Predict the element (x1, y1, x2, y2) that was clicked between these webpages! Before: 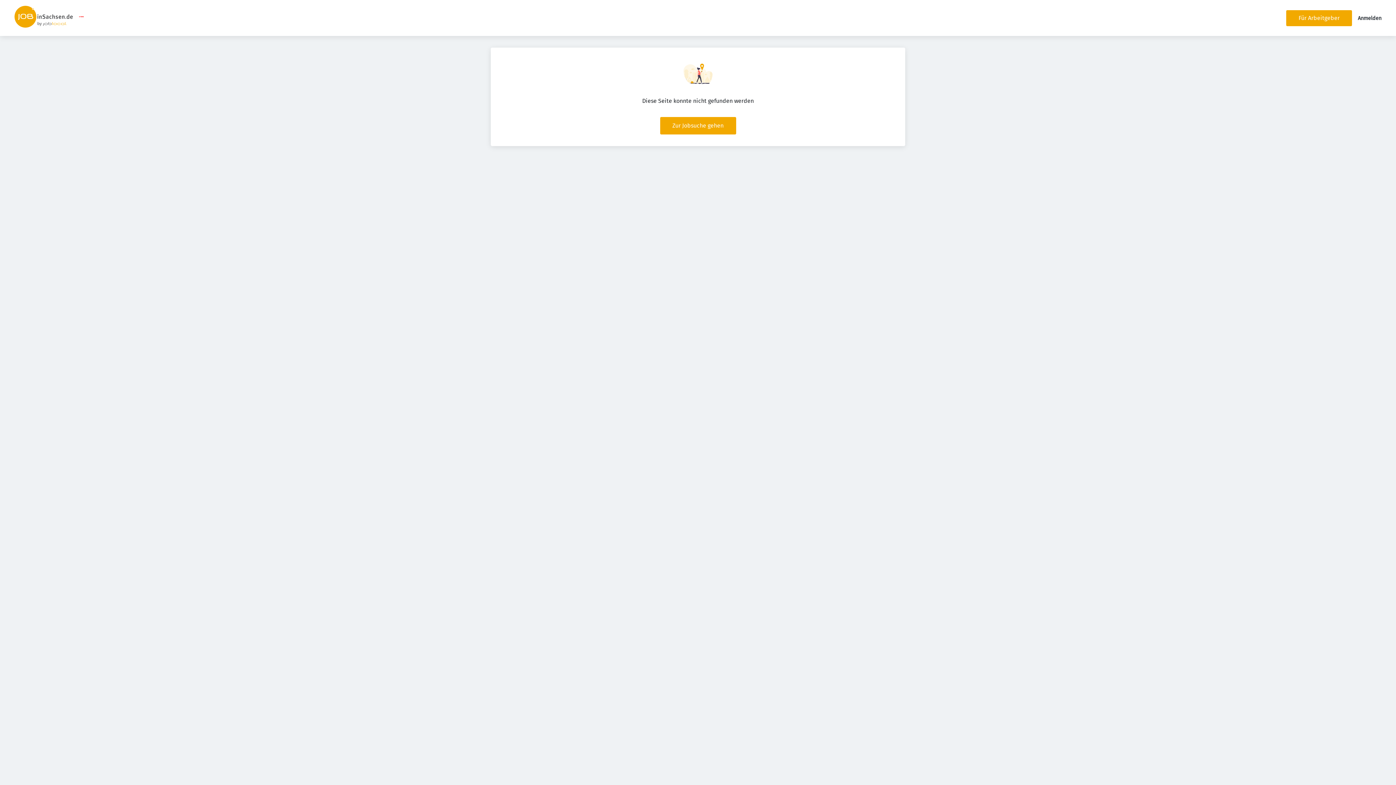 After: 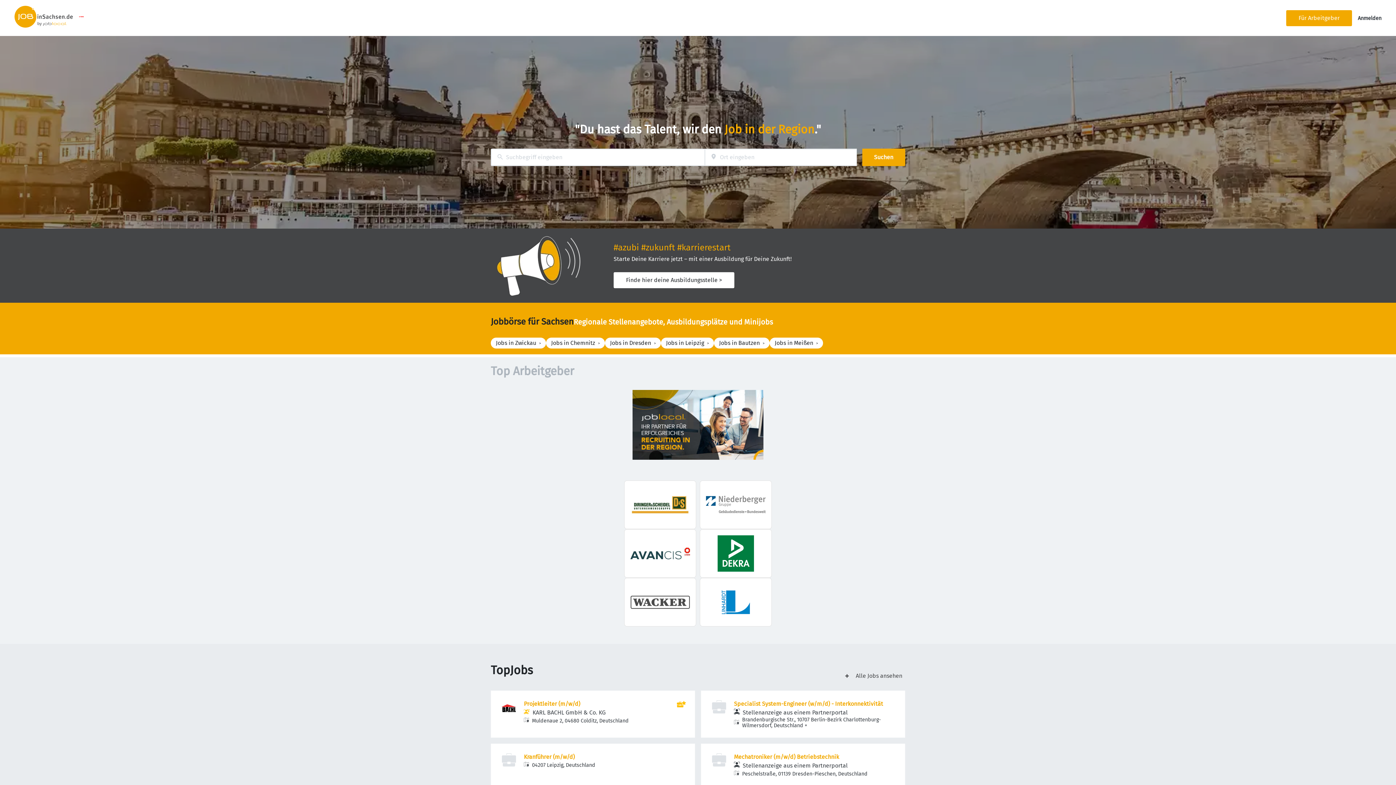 Action: bbox: (14, 5, 72, 30)